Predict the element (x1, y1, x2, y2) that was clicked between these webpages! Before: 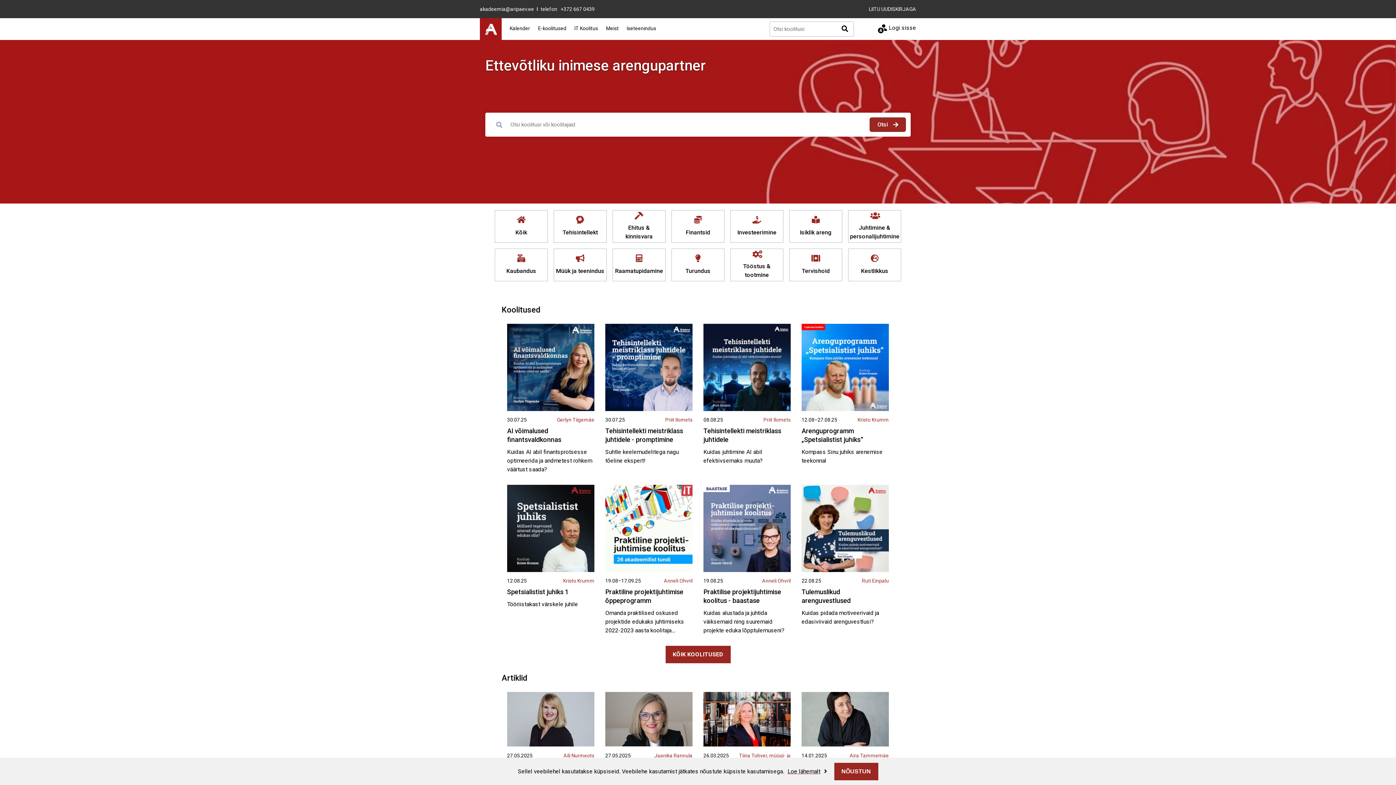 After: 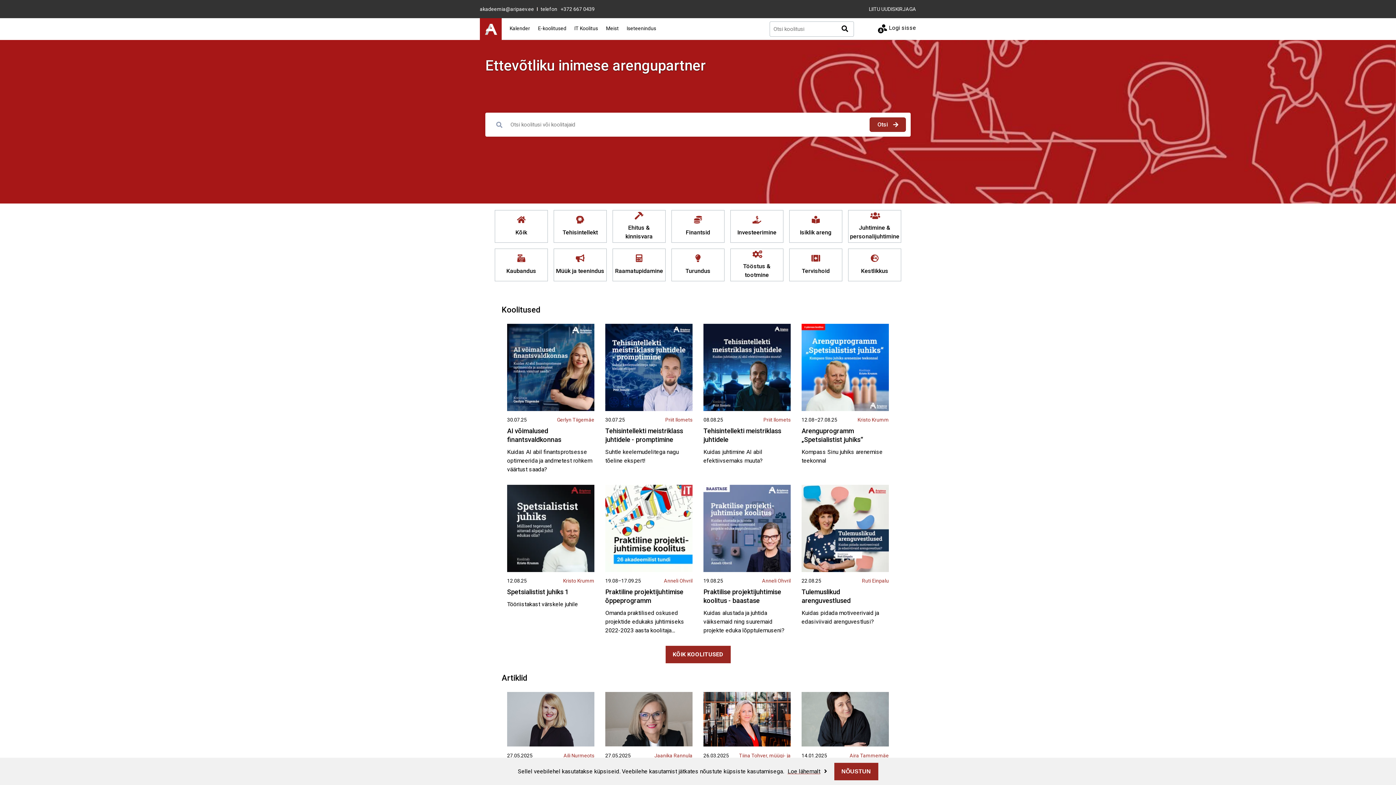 Action: bbox: (480, 18, 501, 39)